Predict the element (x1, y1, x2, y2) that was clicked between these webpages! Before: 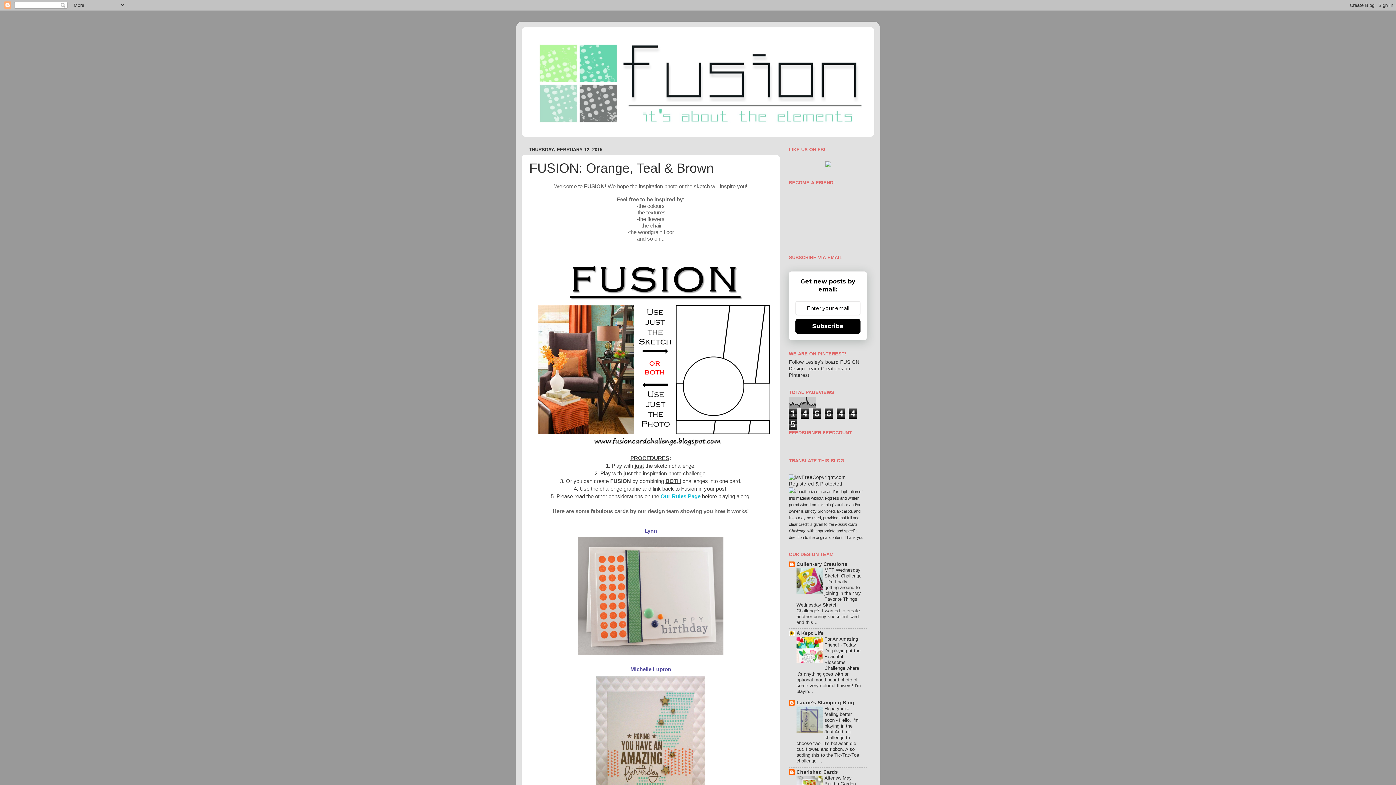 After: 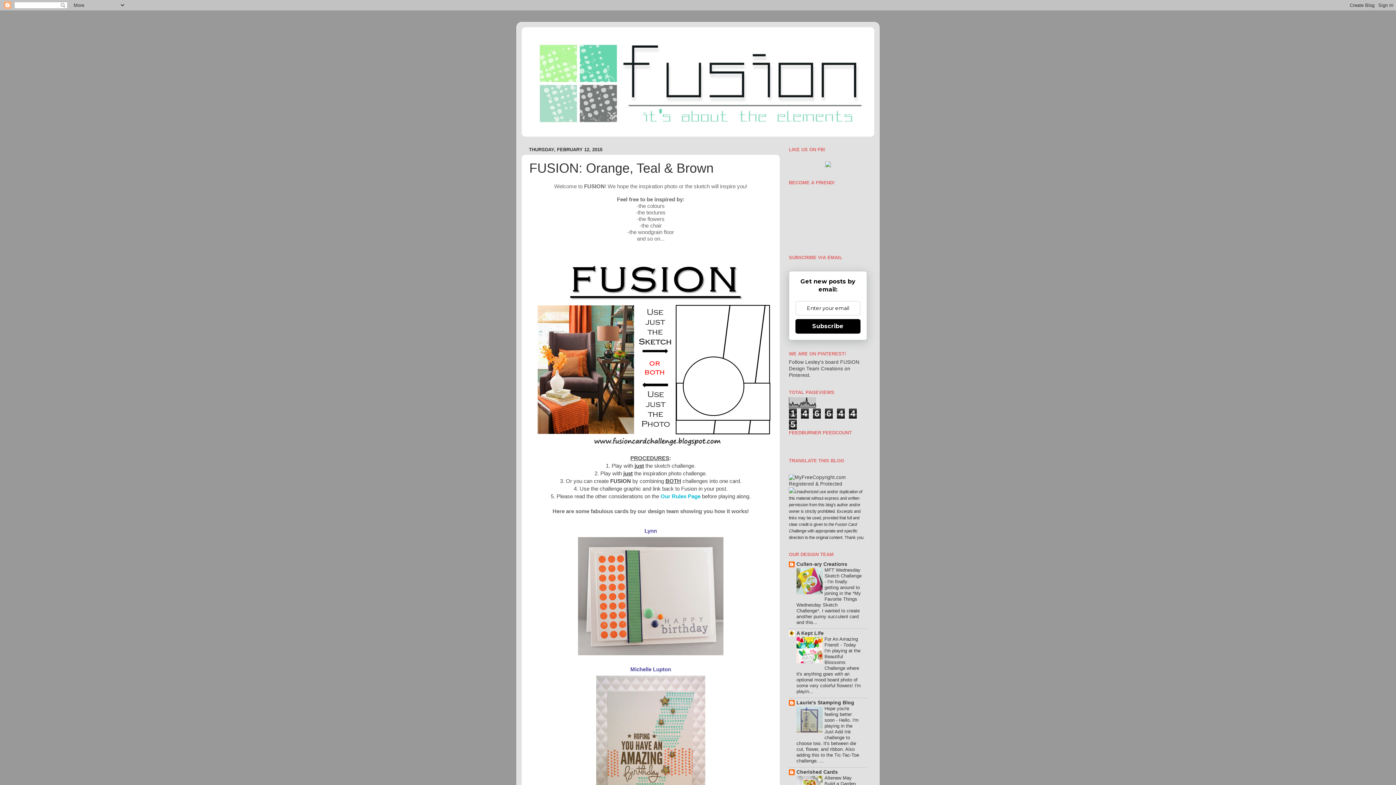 Action: bbox: (796, 590, 822, 595)